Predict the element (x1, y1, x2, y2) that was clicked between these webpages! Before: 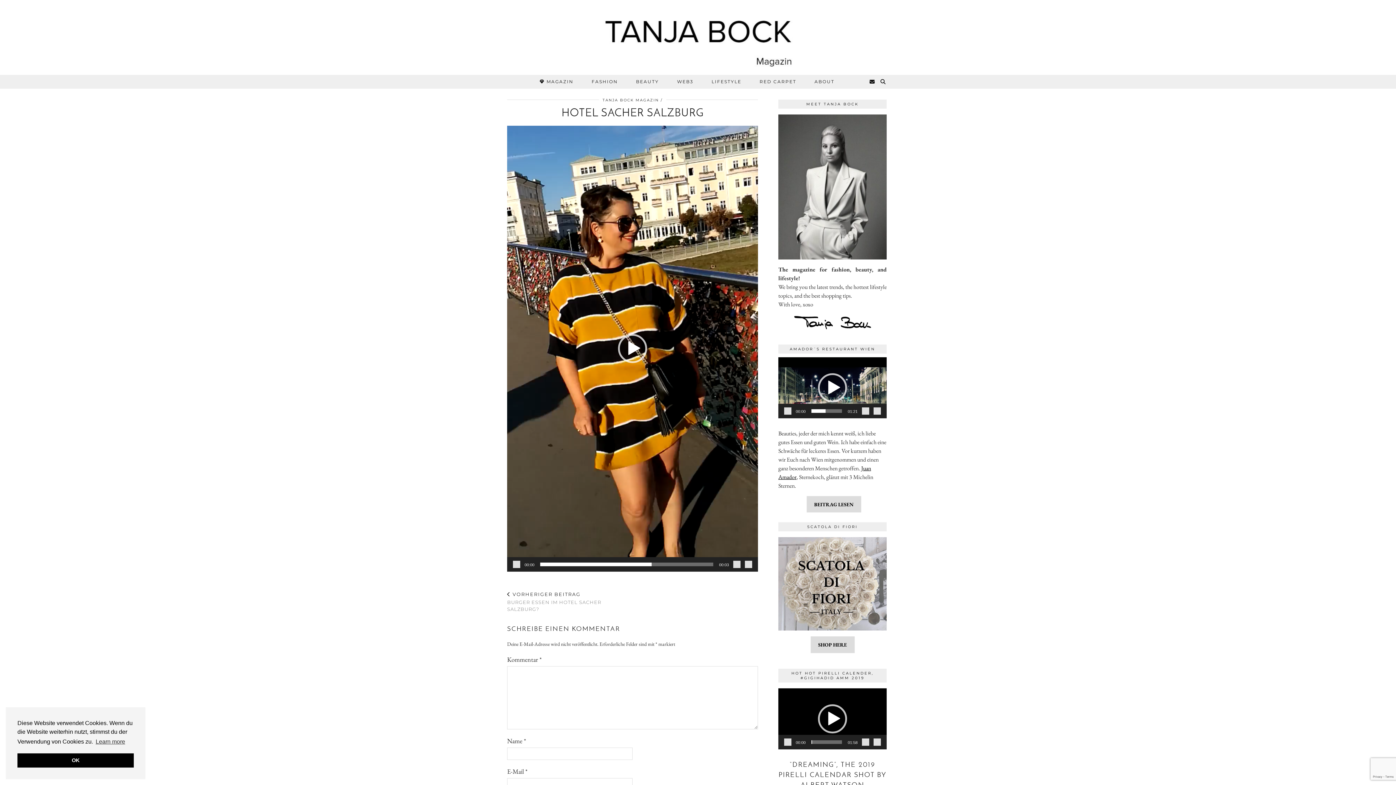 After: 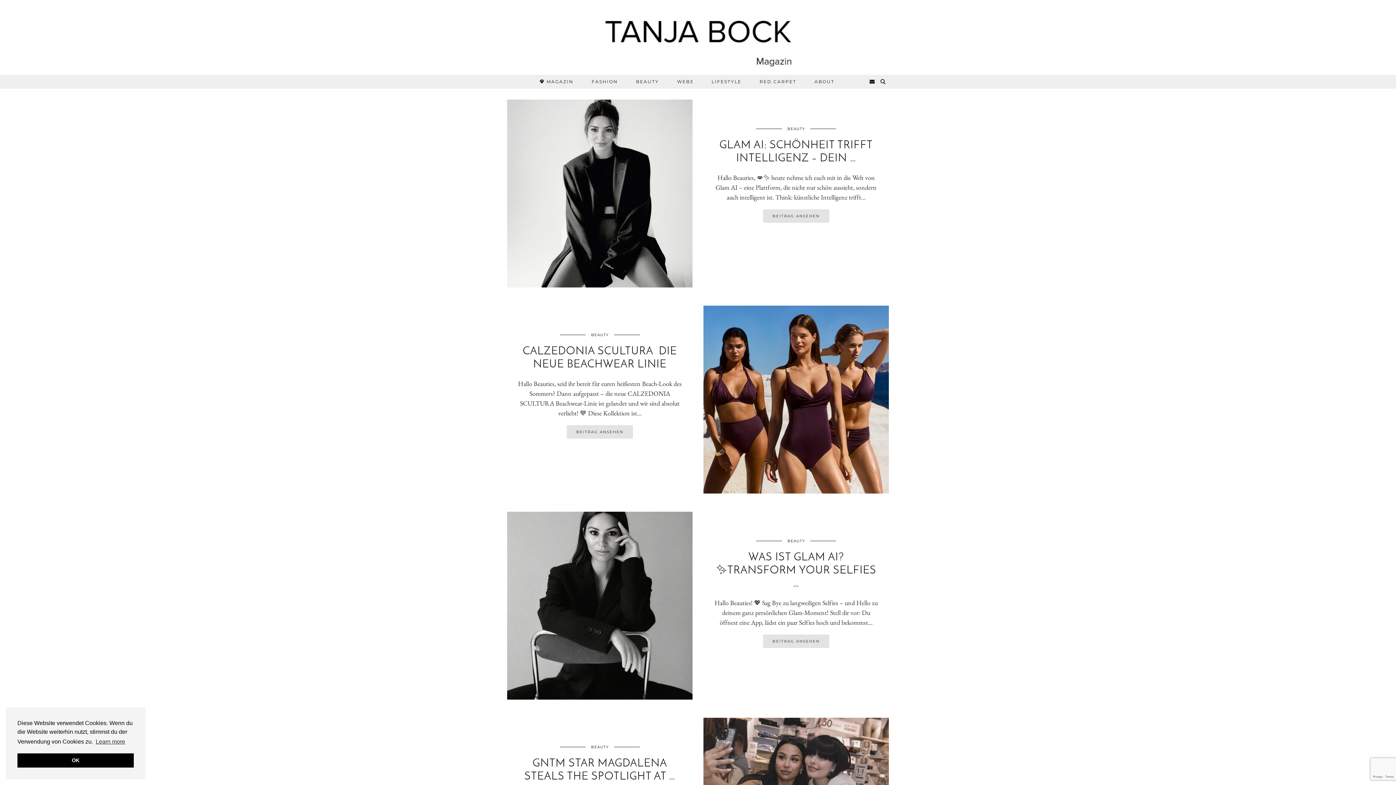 Action: bbox: (627, 74, 668, 88) label: BEAUTY